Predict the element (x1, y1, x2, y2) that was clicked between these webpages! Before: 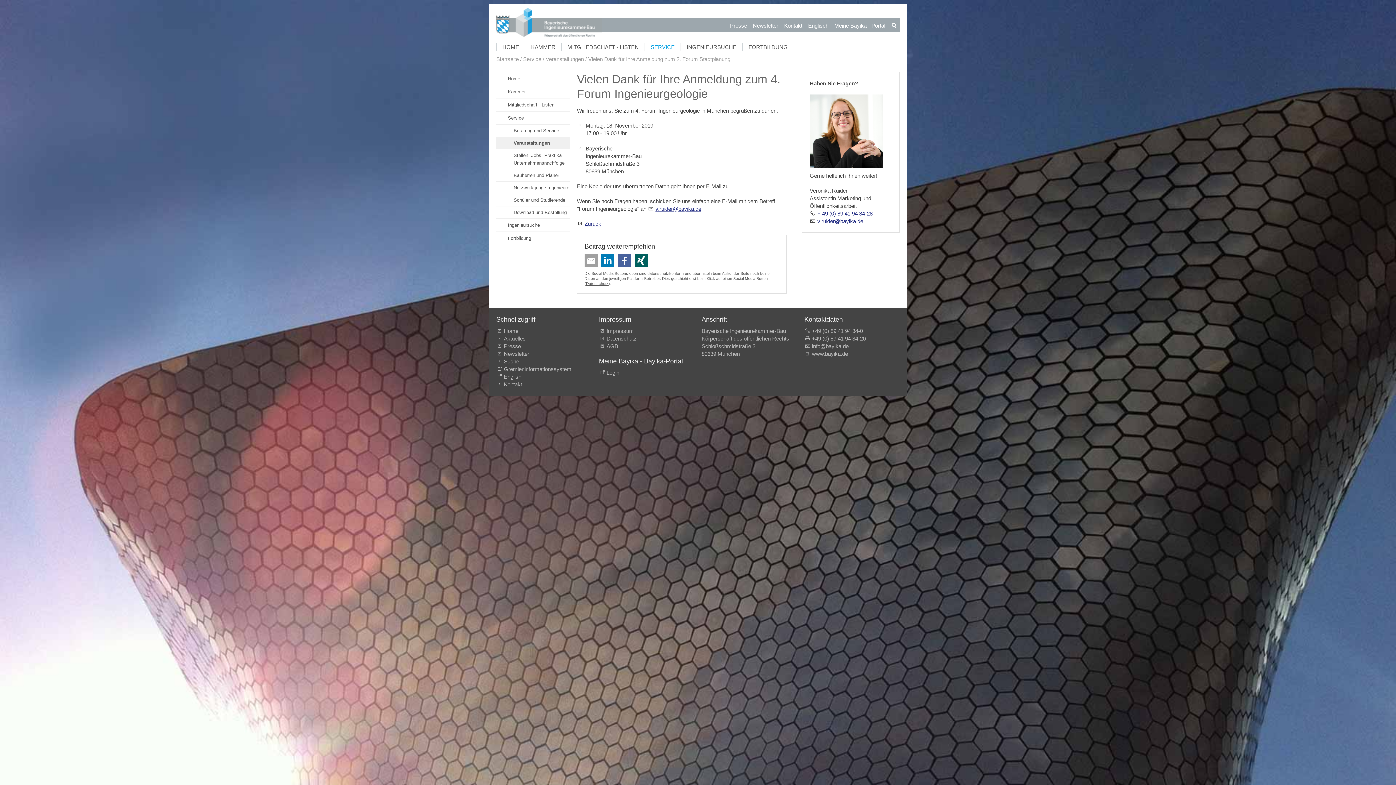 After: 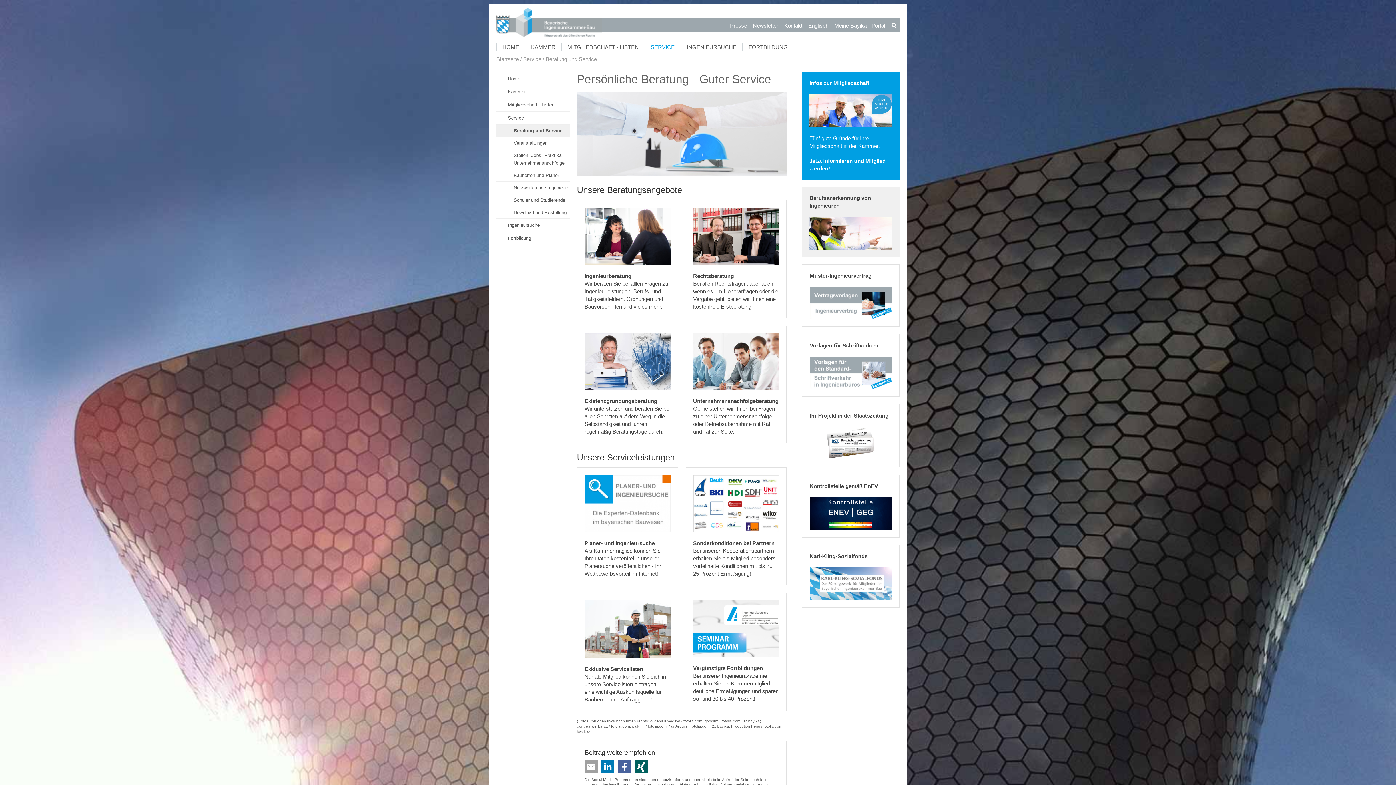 Action: label: Service bbox: (520, 56, 542, 62)